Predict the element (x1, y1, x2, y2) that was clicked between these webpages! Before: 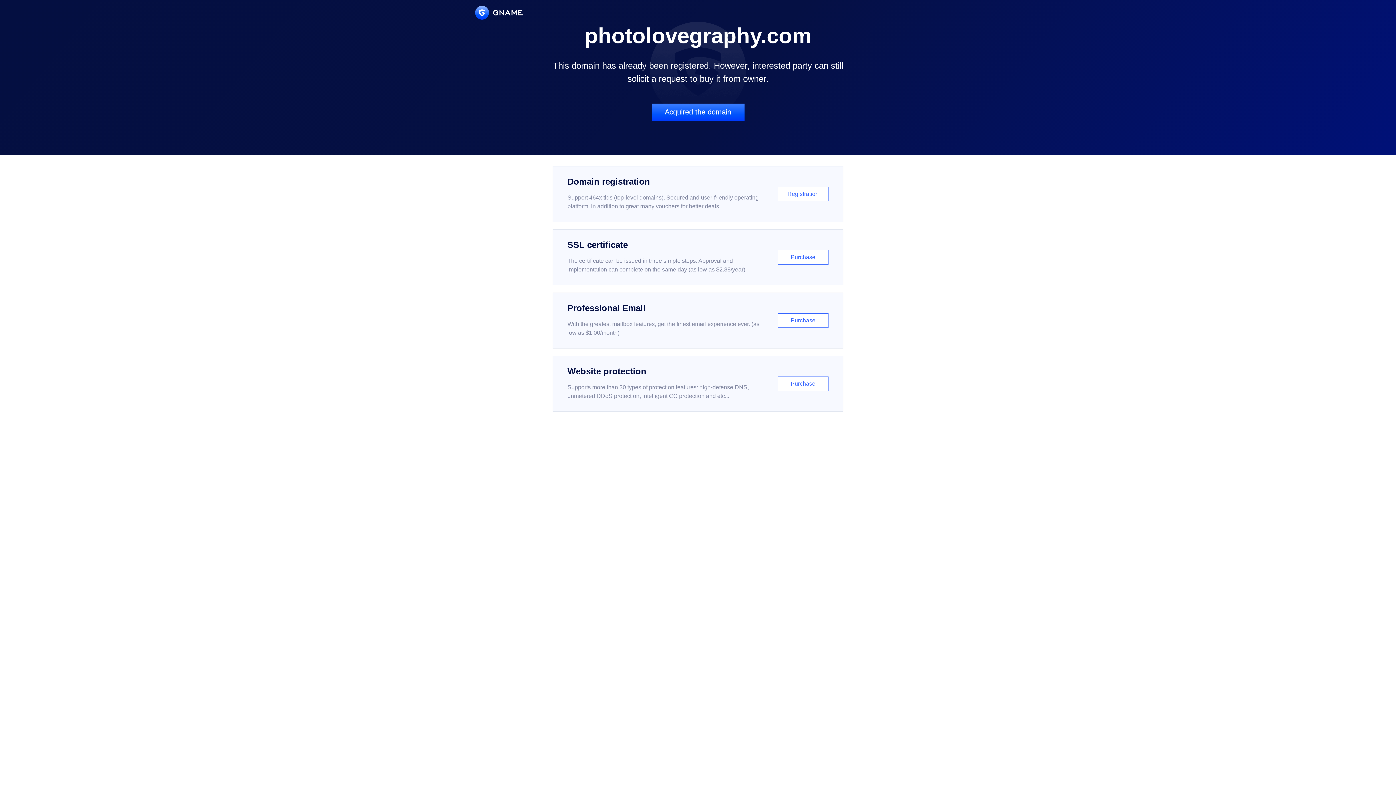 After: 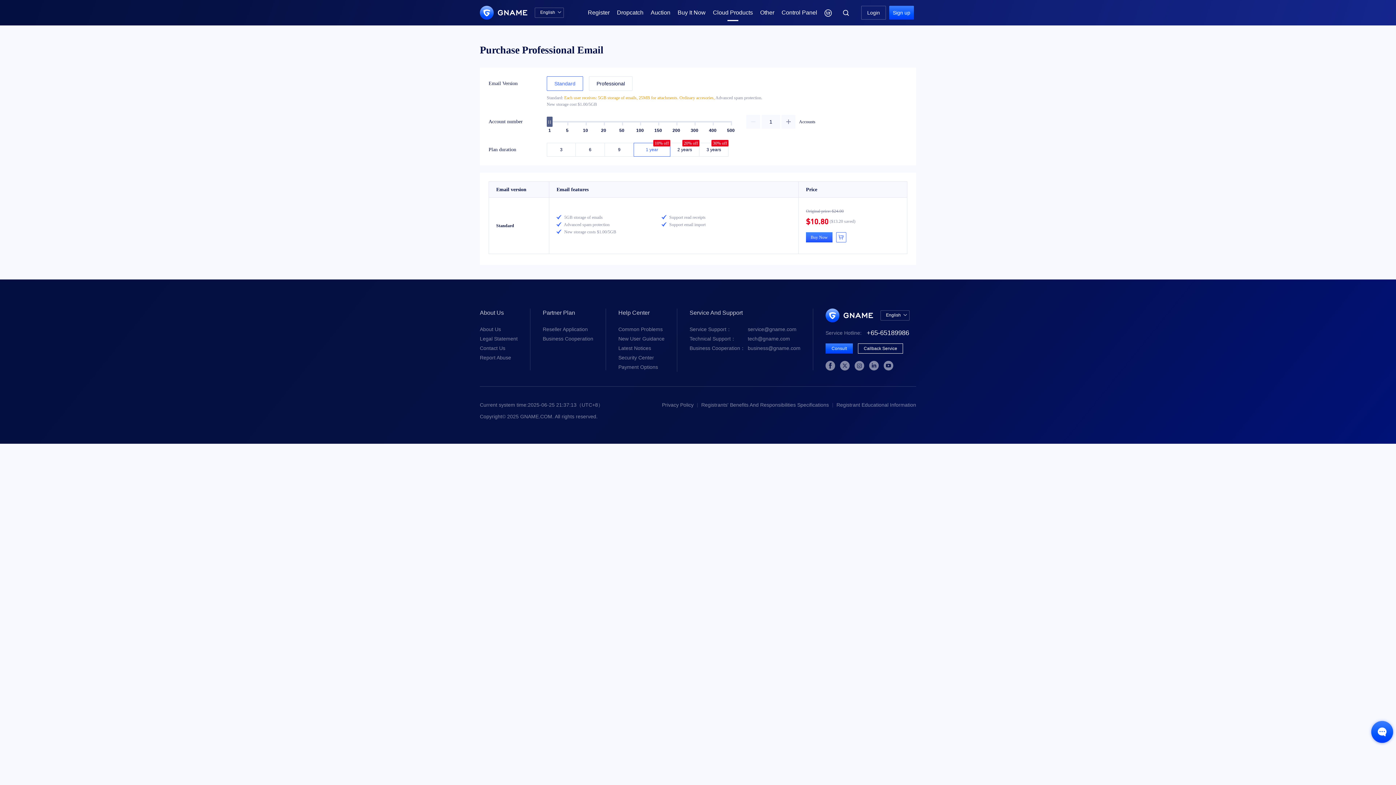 Action: label: Professional Email

With the greatest mailbox features, get the finest email experience ever. (as low as $1.00/month)

Purchase bbox: (552, 292, 843, 348)